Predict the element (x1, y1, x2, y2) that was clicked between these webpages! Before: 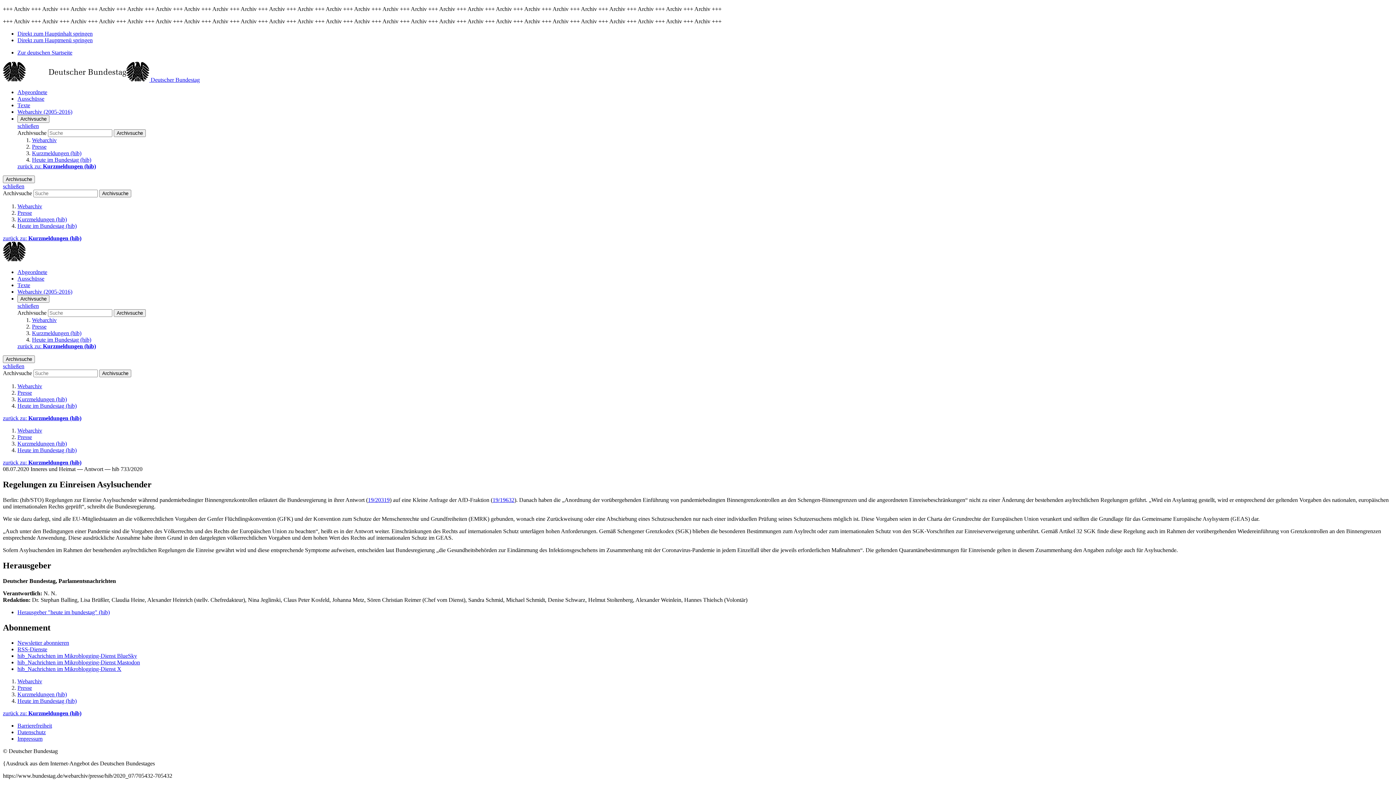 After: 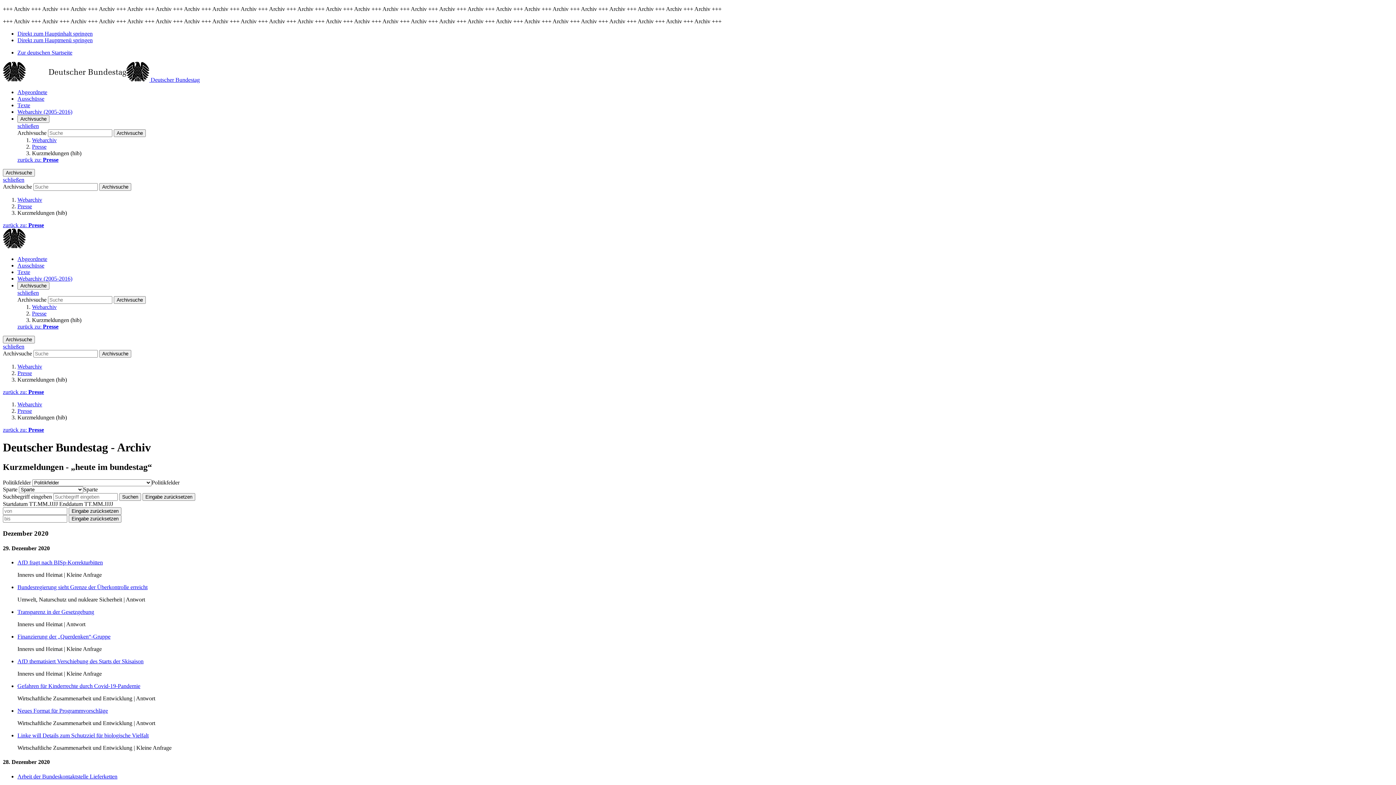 Action: bbox: (17, 343, 96, 349) label: zurück zu: Kurzmeldungen (hib)